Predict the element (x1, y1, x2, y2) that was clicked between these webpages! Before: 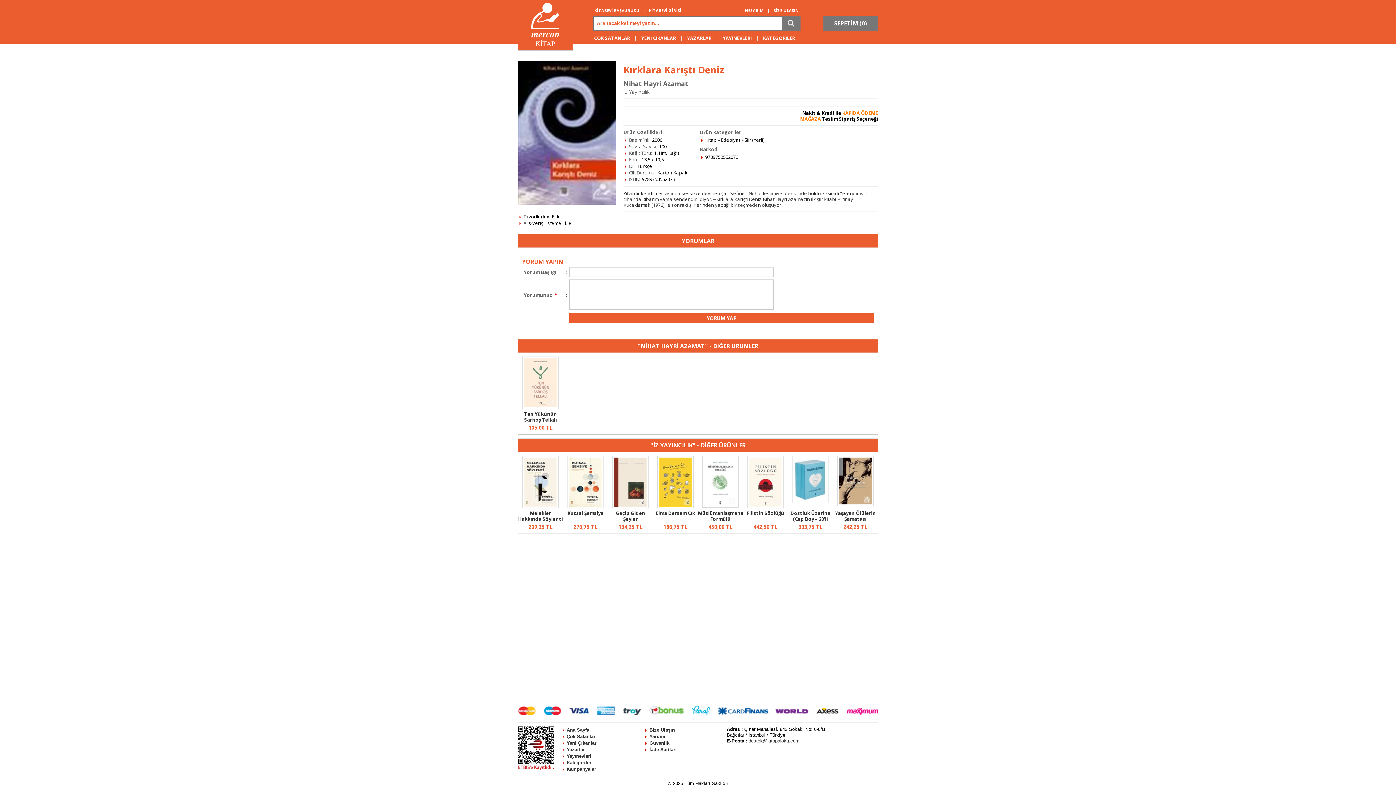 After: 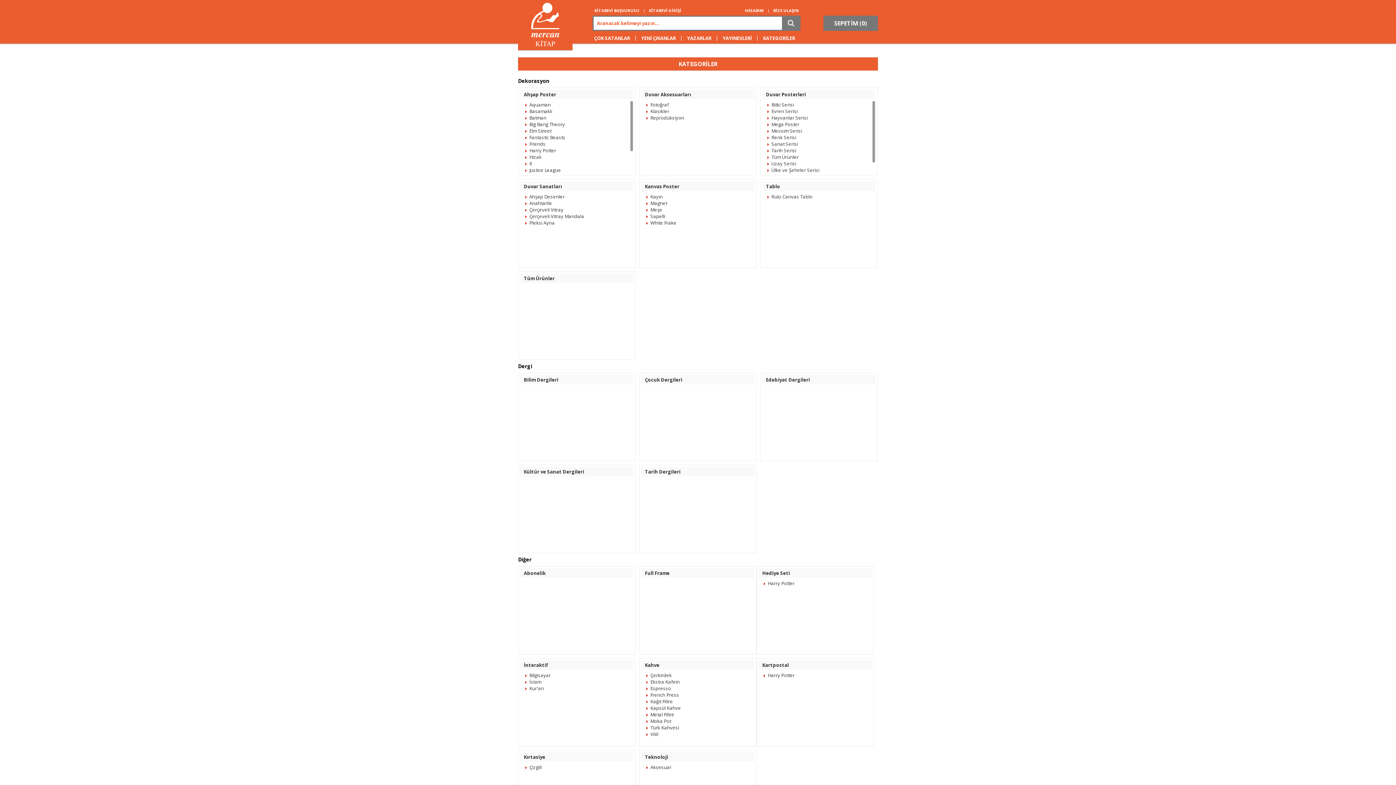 Action: bbox: (566, 760, 591, 765) label: Kategoriler